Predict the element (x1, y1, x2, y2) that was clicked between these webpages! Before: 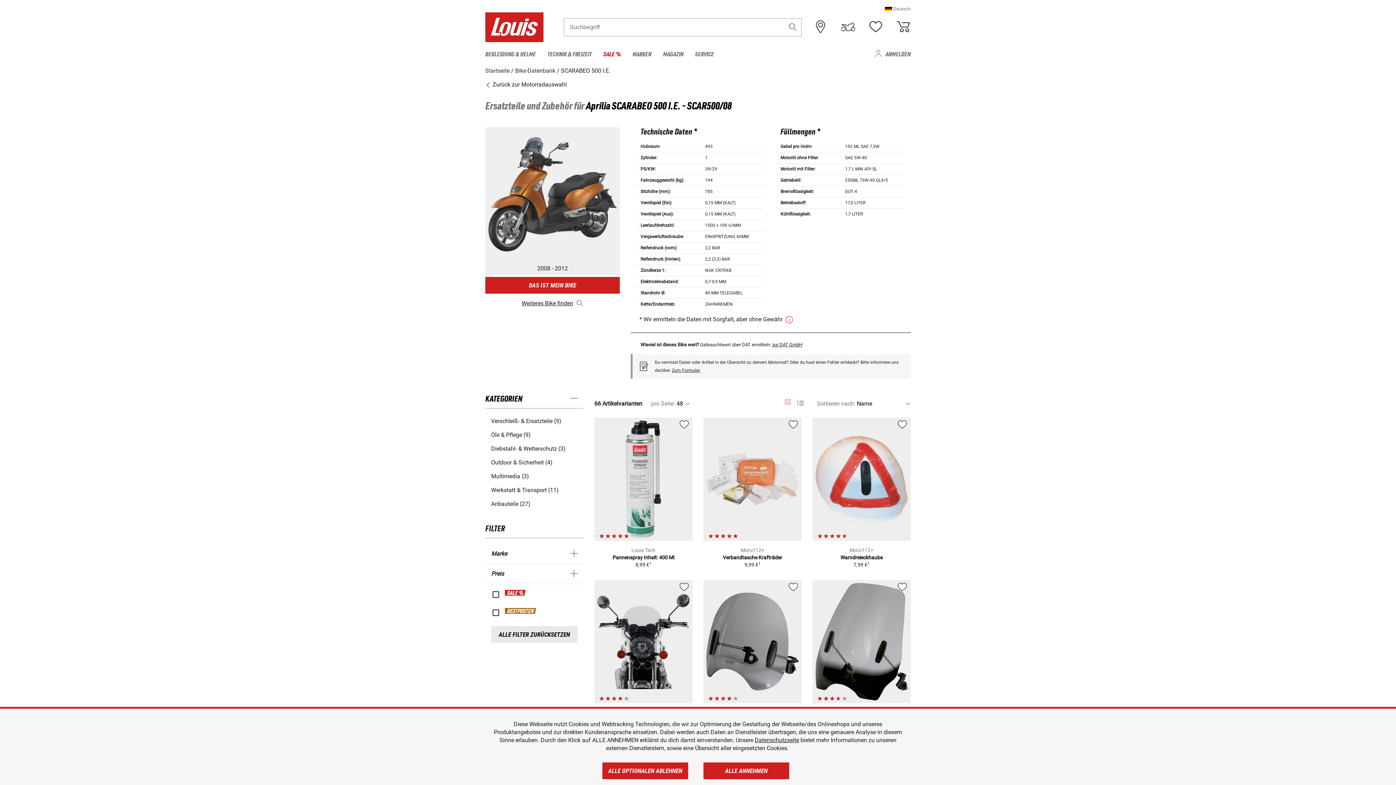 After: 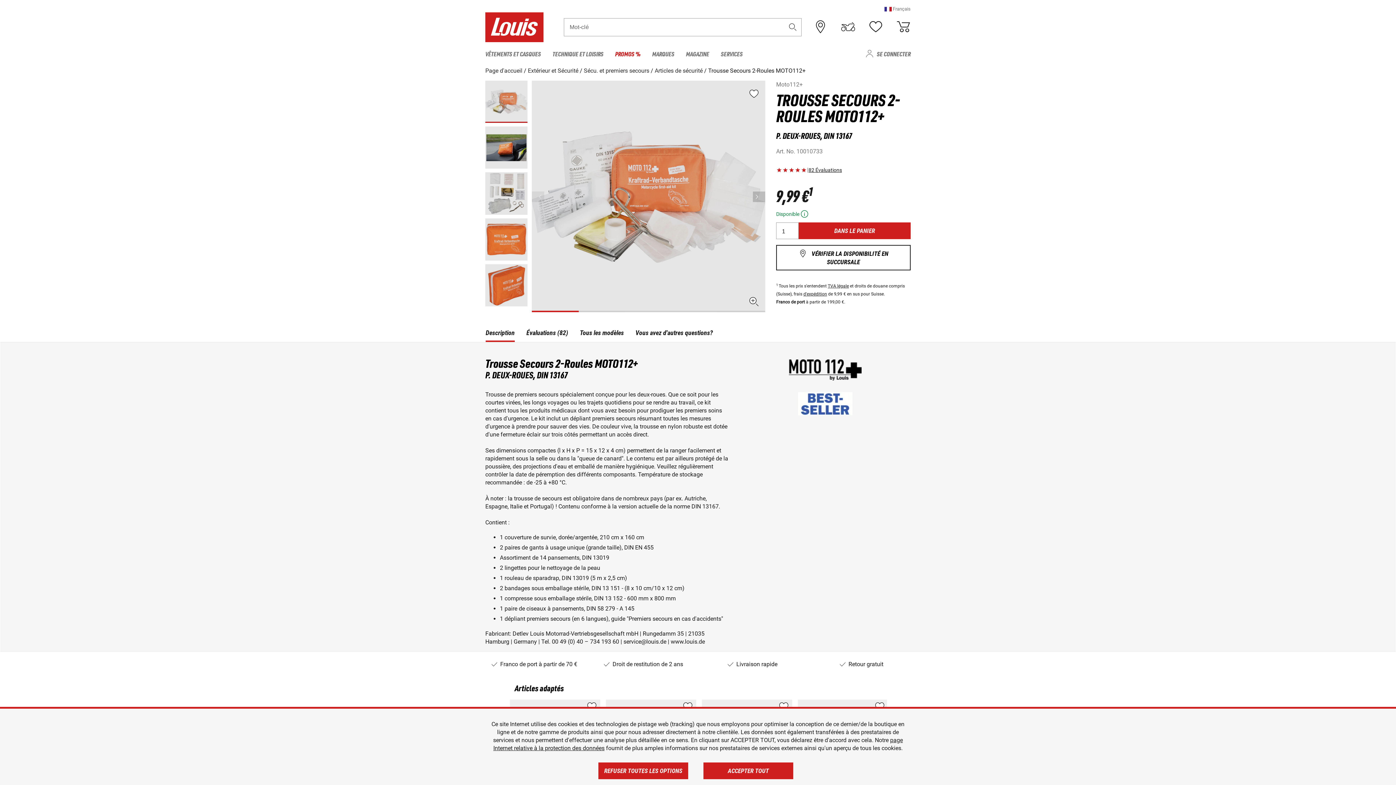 Action: bbox: (703, 417, 801, 541)